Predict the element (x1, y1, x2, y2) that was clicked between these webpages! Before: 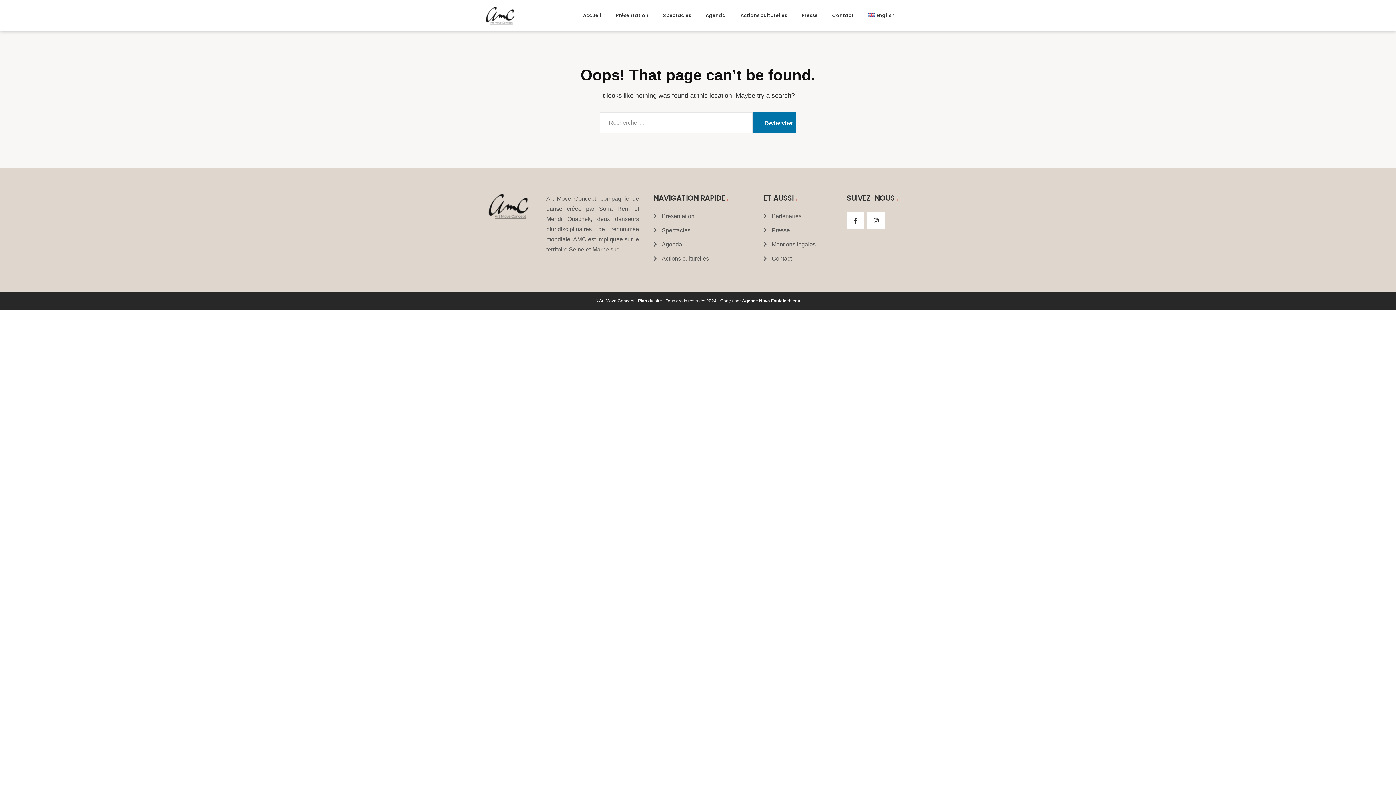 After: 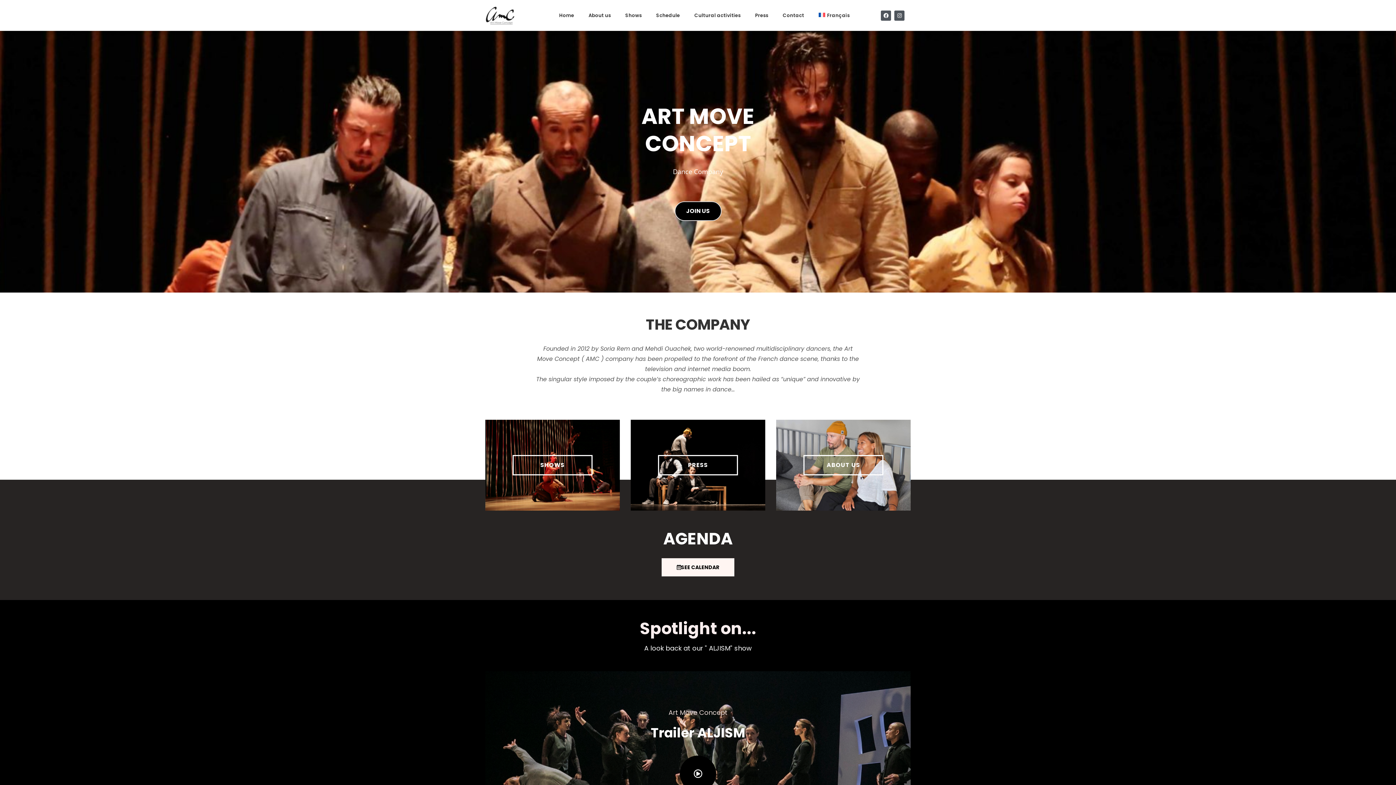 Action: bbox: (861, 7, 902, 23) label: English